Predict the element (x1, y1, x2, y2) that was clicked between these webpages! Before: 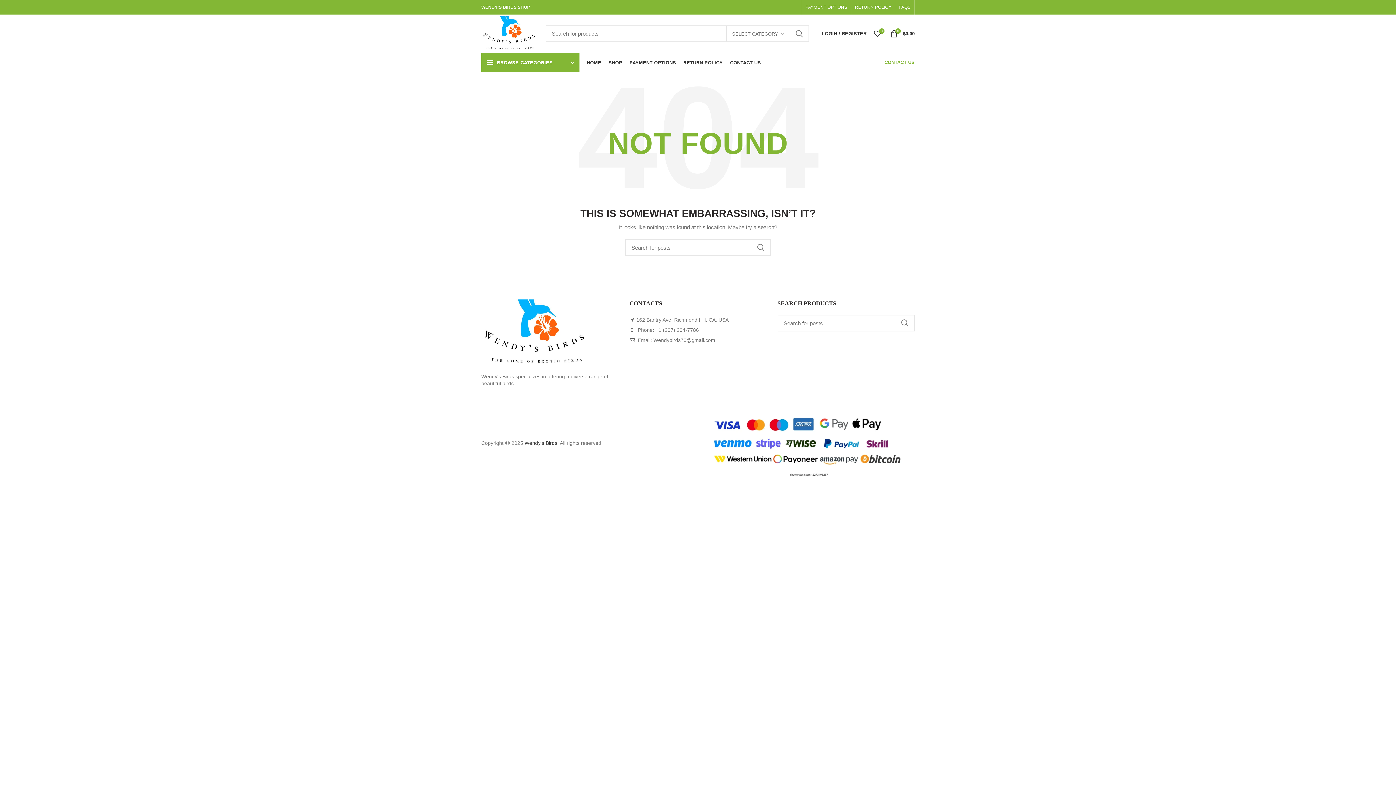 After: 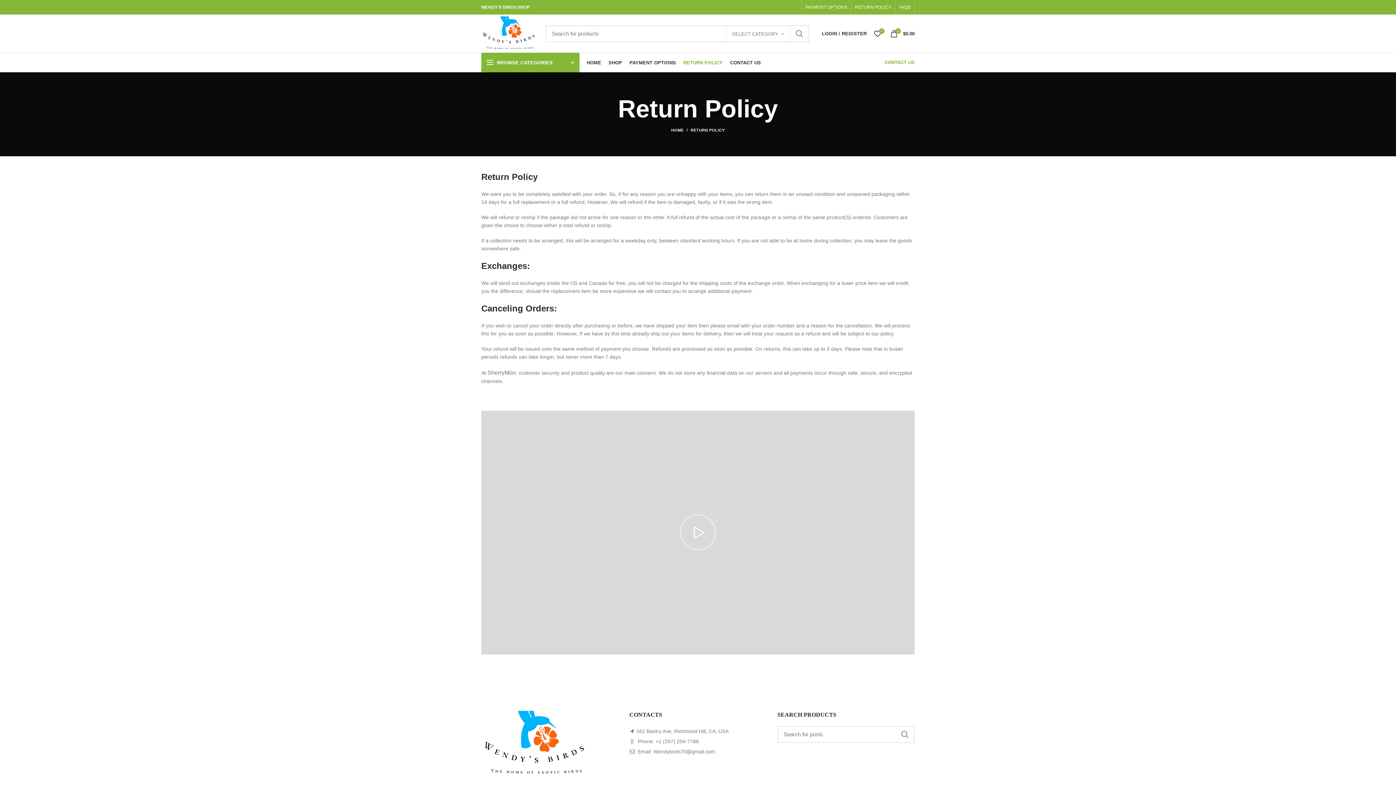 Action: bbox: (851, 0, 895, 14) label: RETURN POLICY